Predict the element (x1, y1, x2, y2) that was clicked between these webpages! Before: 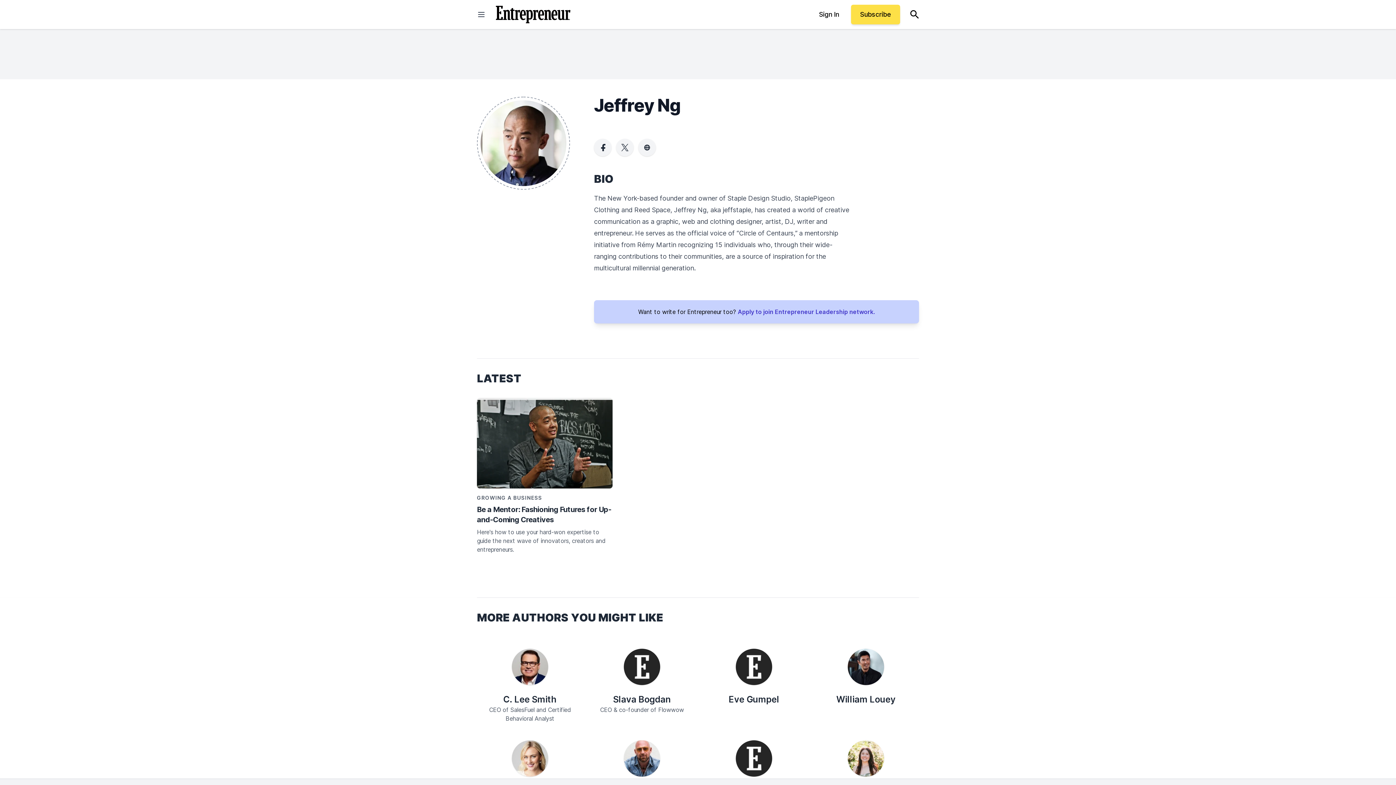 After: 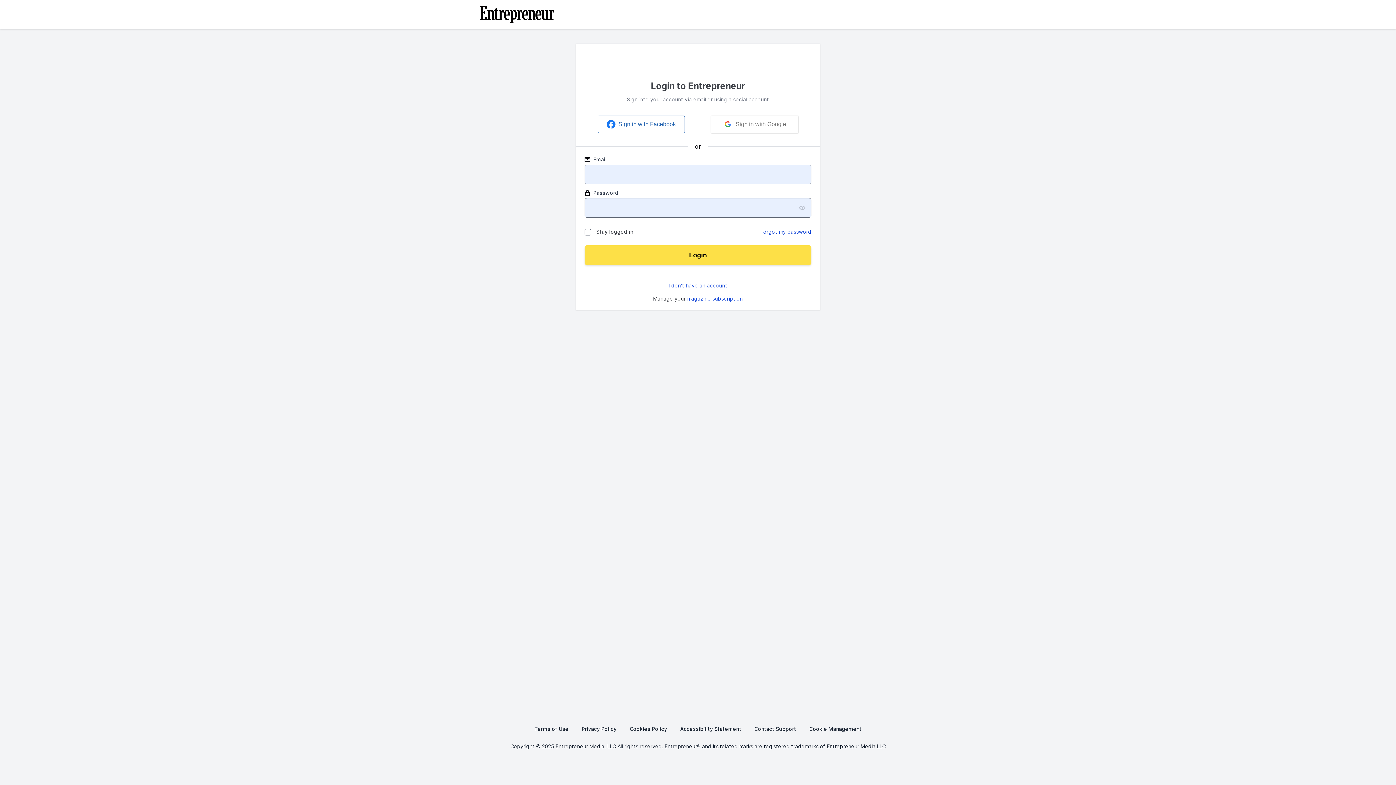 Action: bbox: (810, 4, 848, 24) label: Sign In